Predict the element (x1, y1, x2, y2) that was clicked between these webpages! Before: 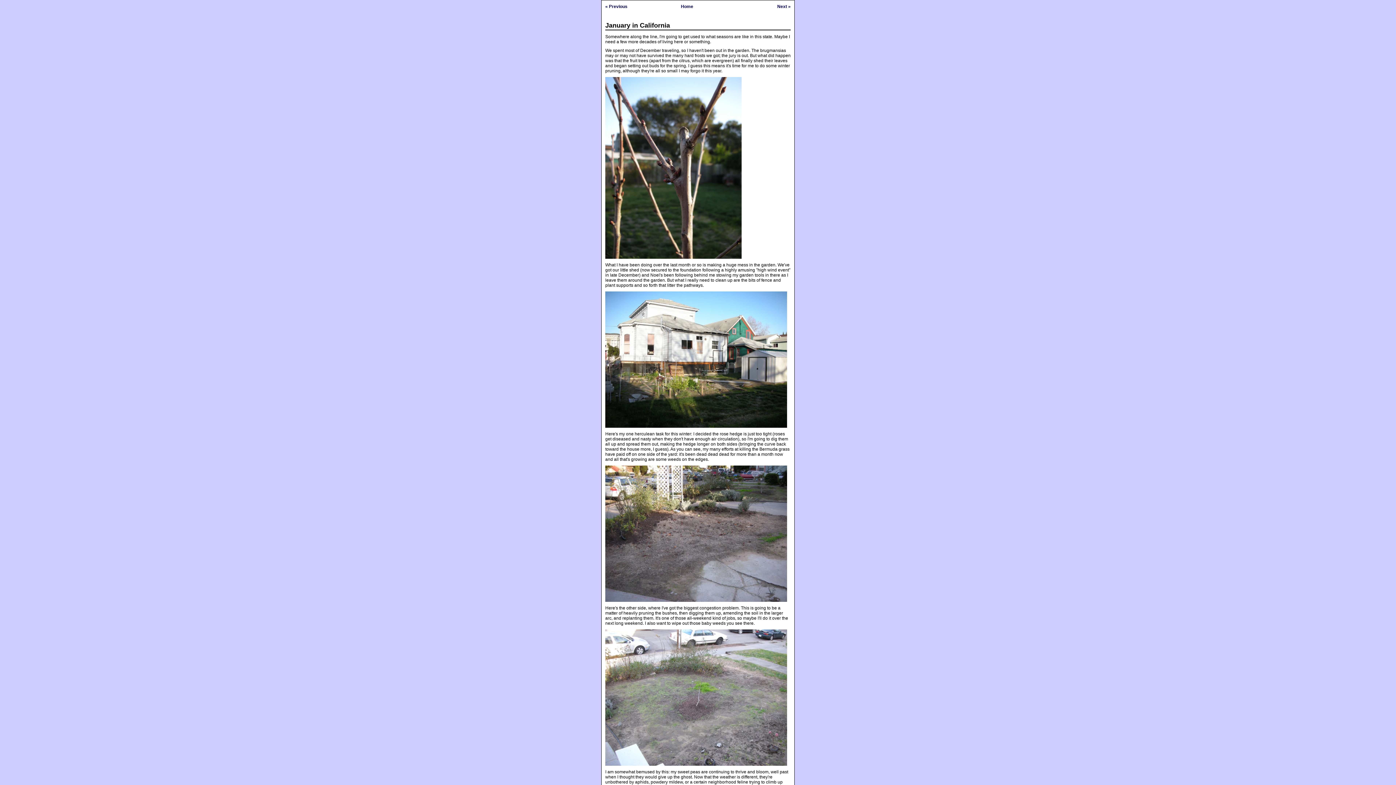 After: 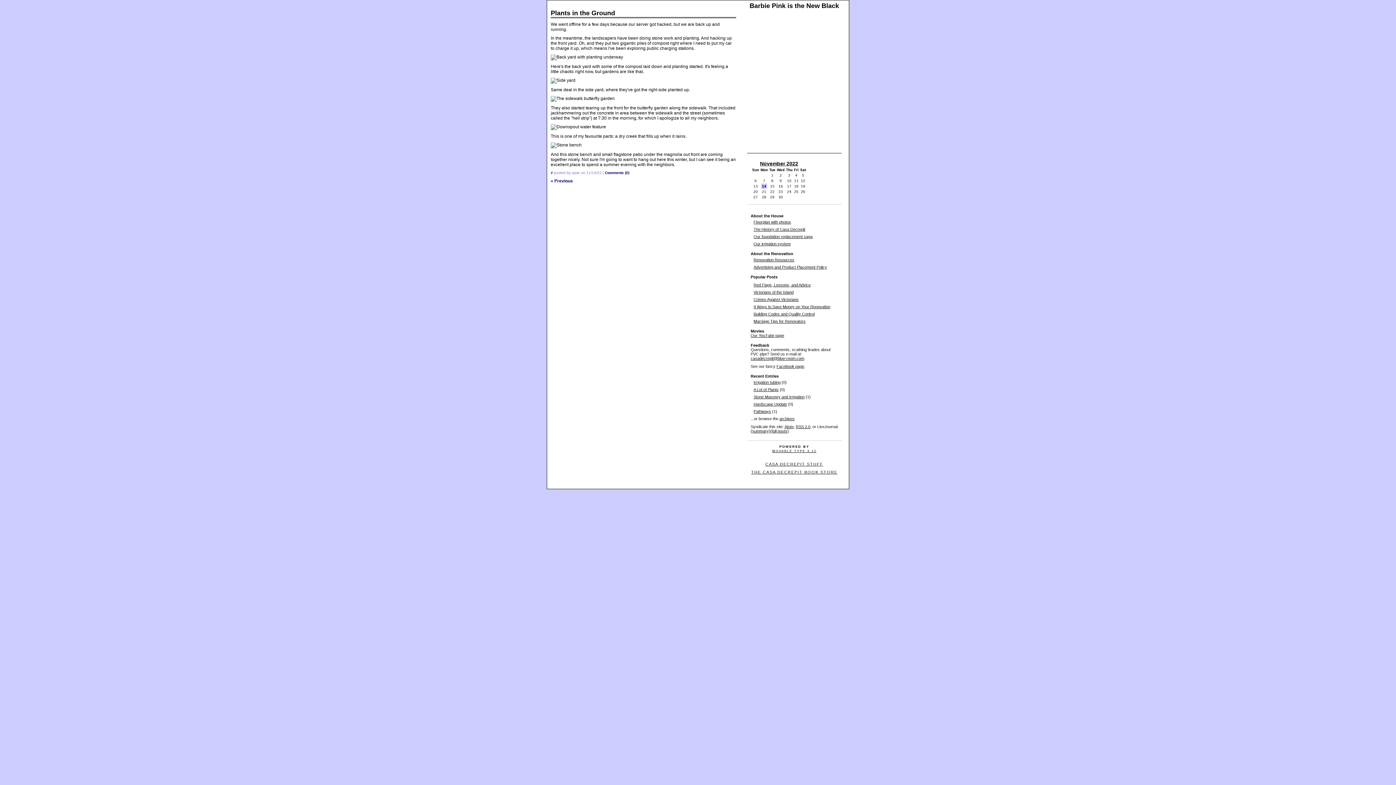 Action: label: Home bbox: (681, 4, 693, 9)